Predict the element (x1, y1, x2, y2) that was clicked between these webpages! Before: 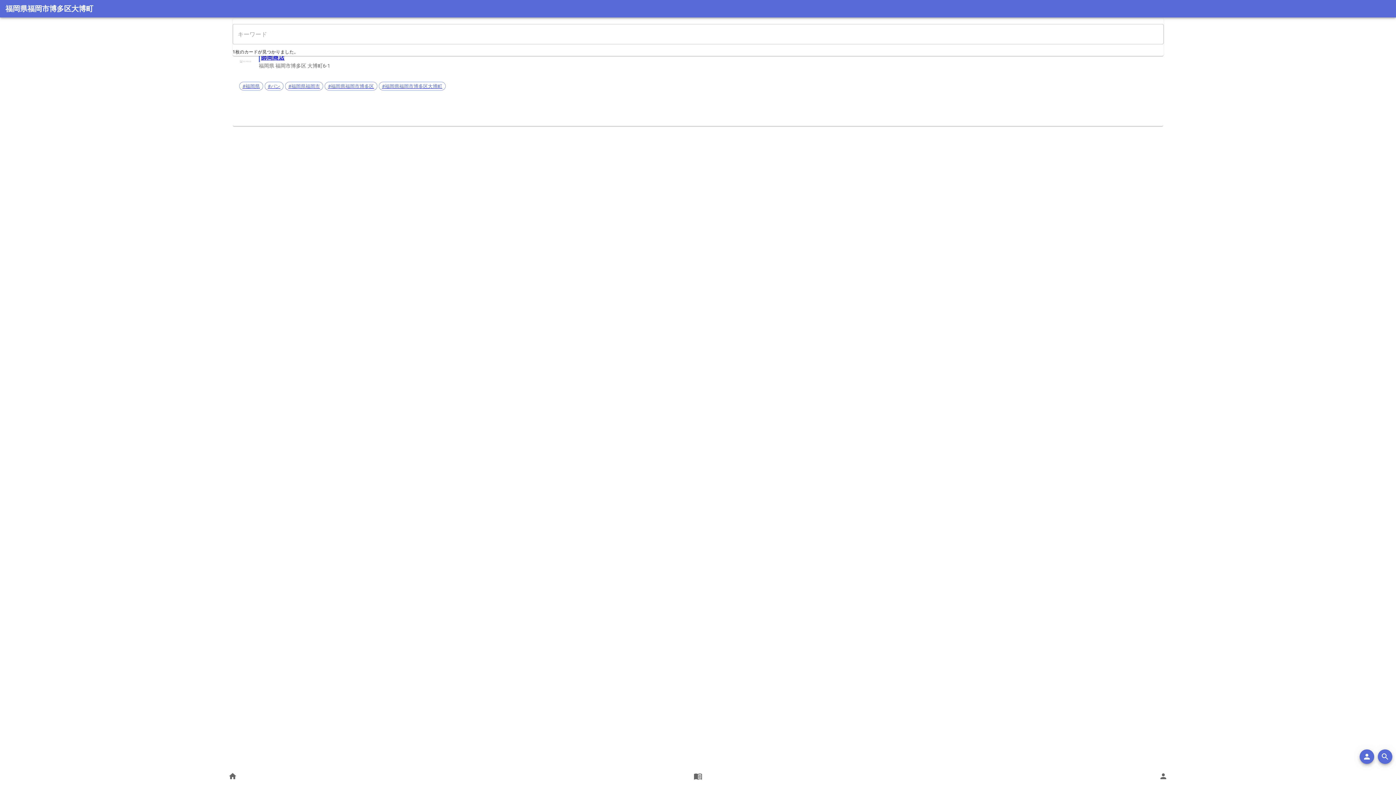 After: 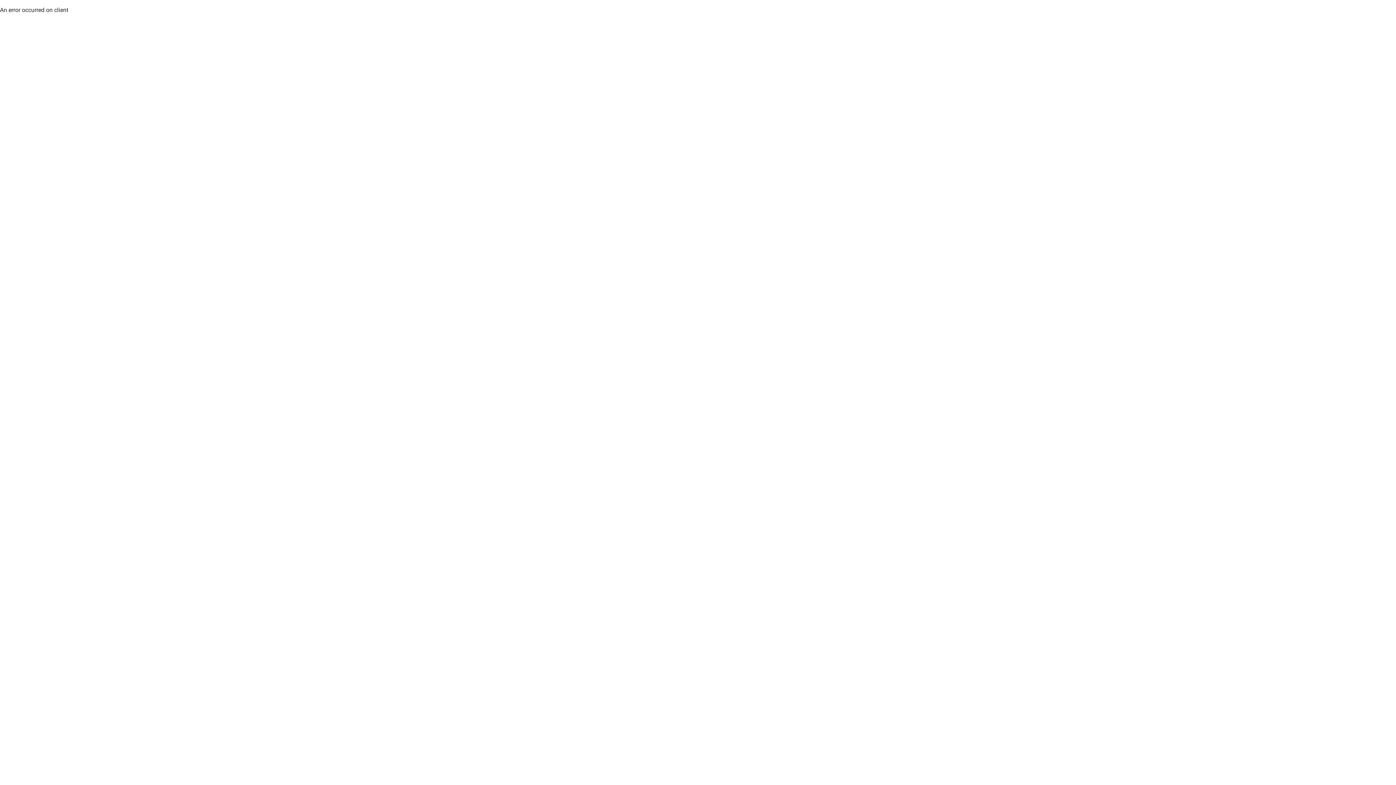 Action: bbox: (1376, 753, 1394, 760)